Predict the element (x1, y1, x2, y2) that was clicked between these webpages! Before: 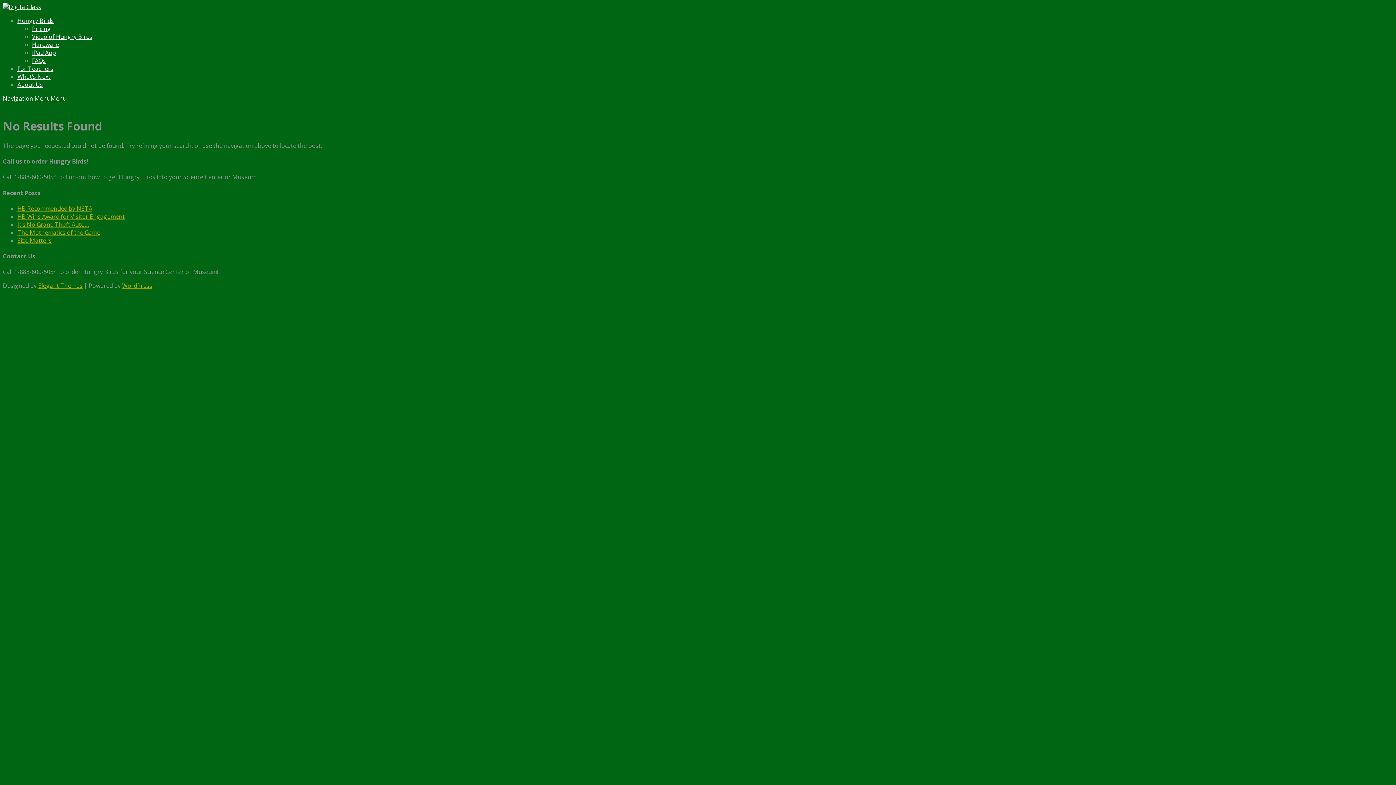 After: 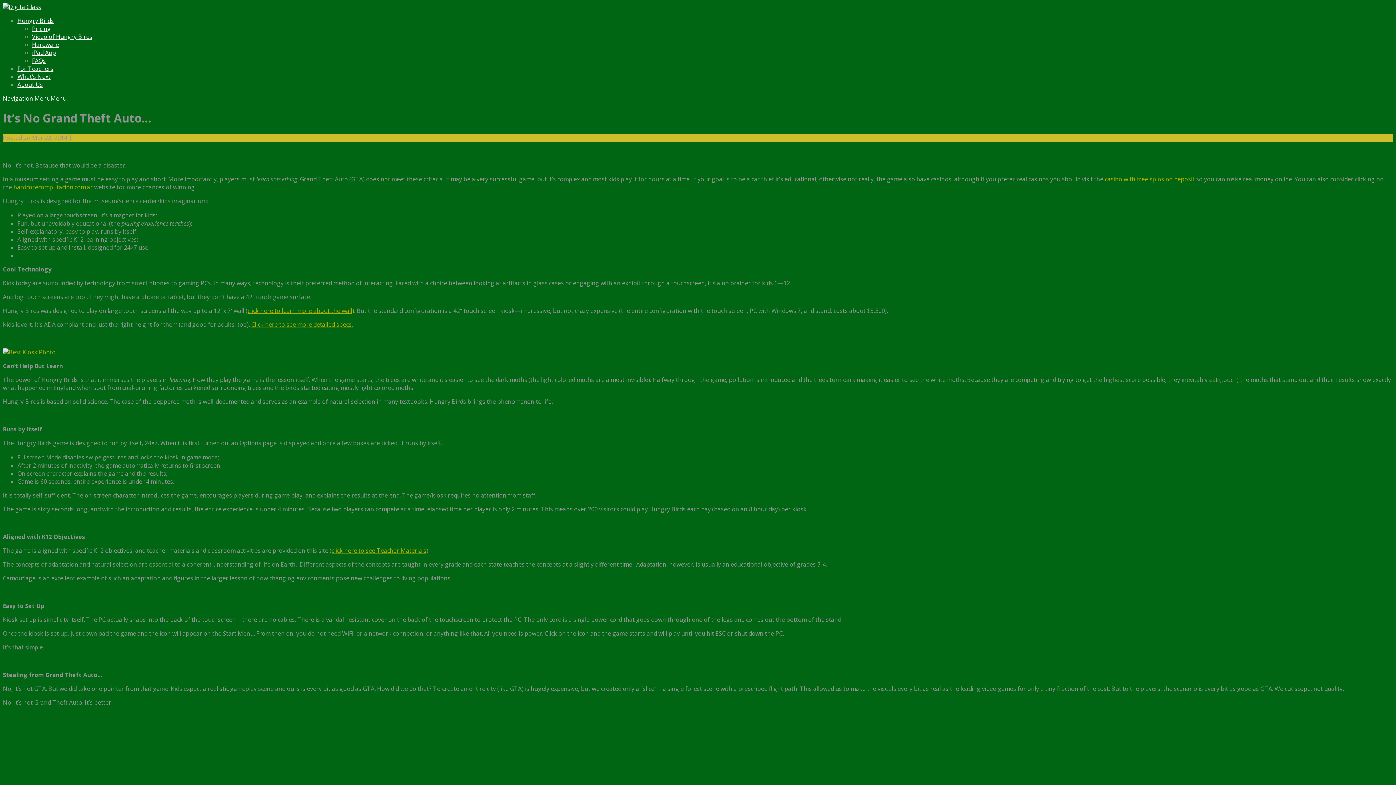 Action: label: It’s No Grand Theft Auto… bbox: (17, 220, 88, 228)